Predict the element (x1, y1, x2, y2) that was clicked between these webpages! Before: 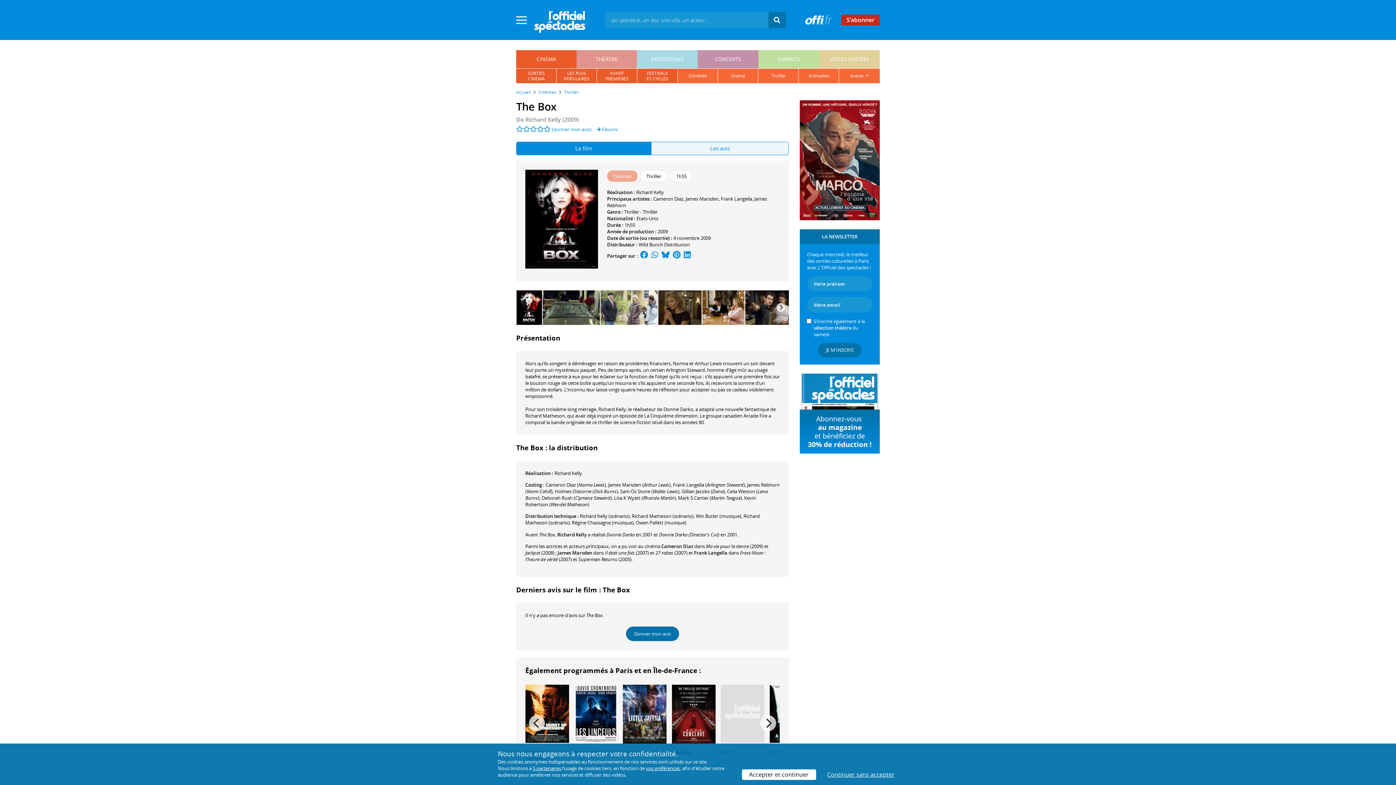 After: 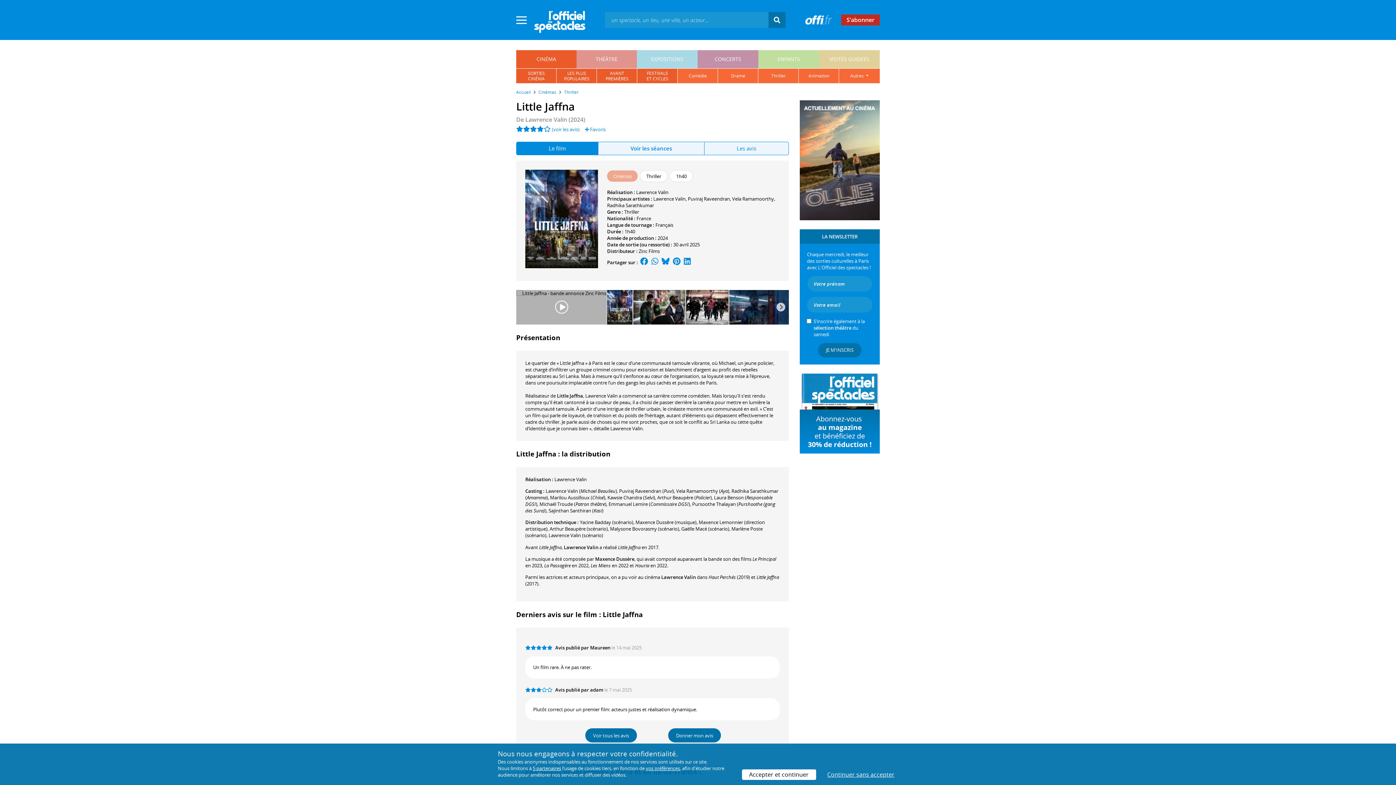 Action: label: 
 bbox: (623, 710, 666, 717)